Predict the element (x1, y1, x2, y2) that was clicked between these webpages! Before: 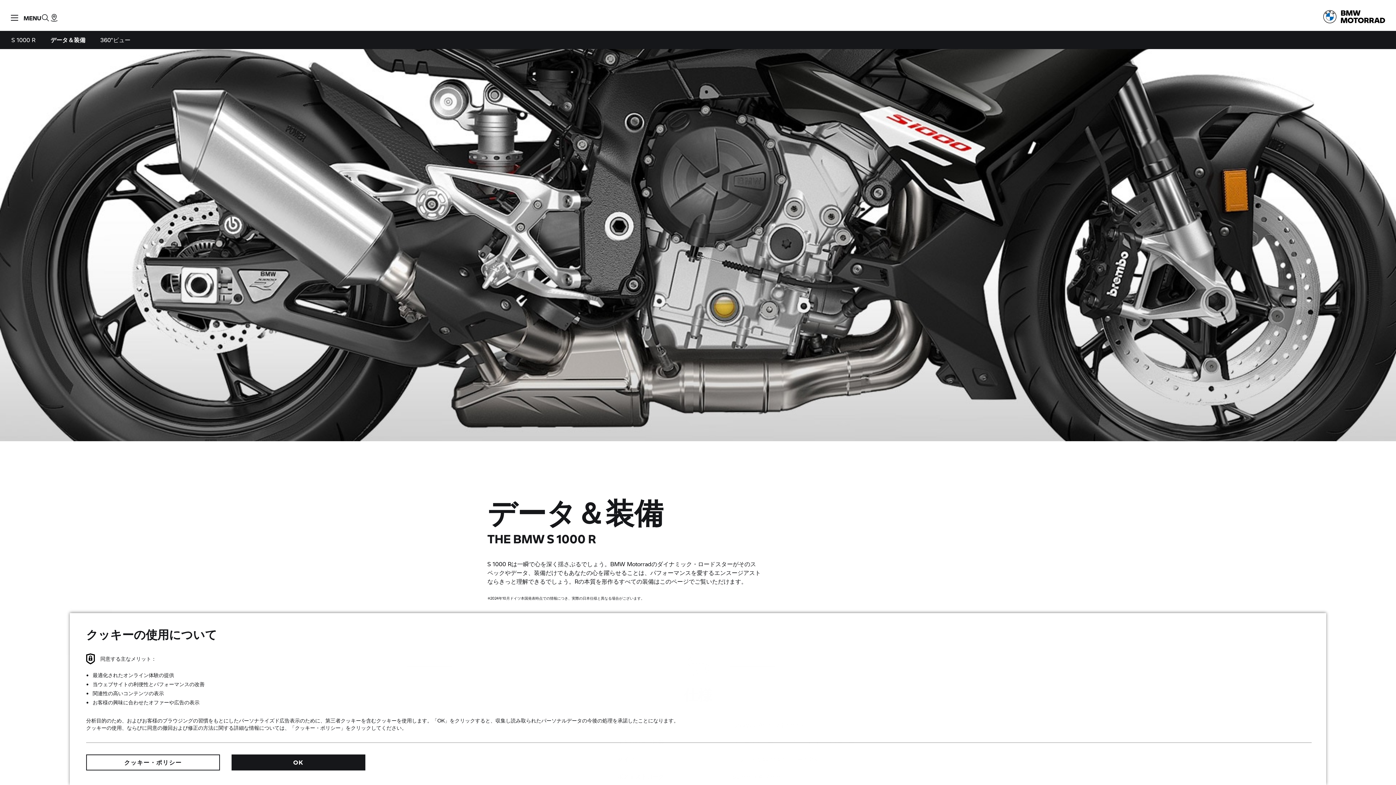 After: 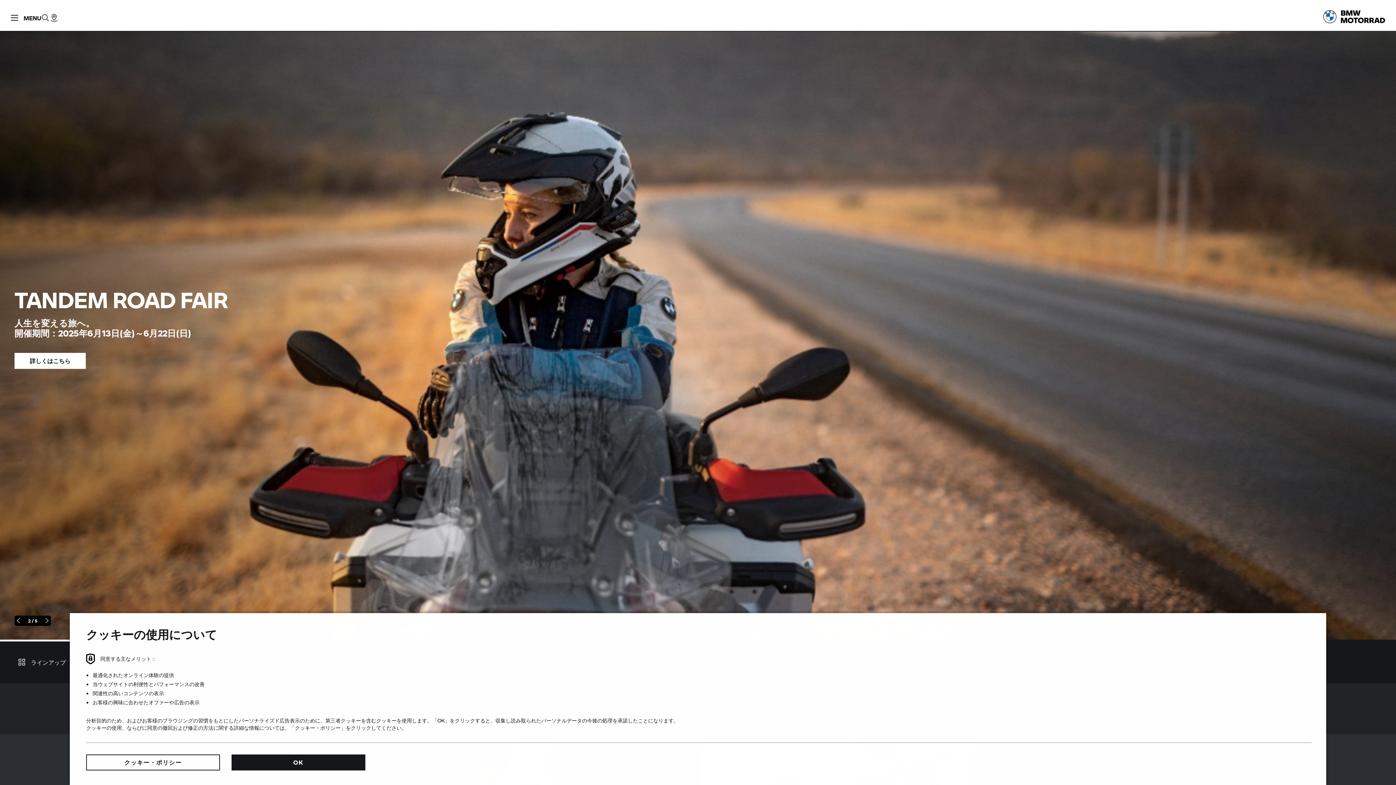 Action: bbox: (1323, 10, 1385, 24)